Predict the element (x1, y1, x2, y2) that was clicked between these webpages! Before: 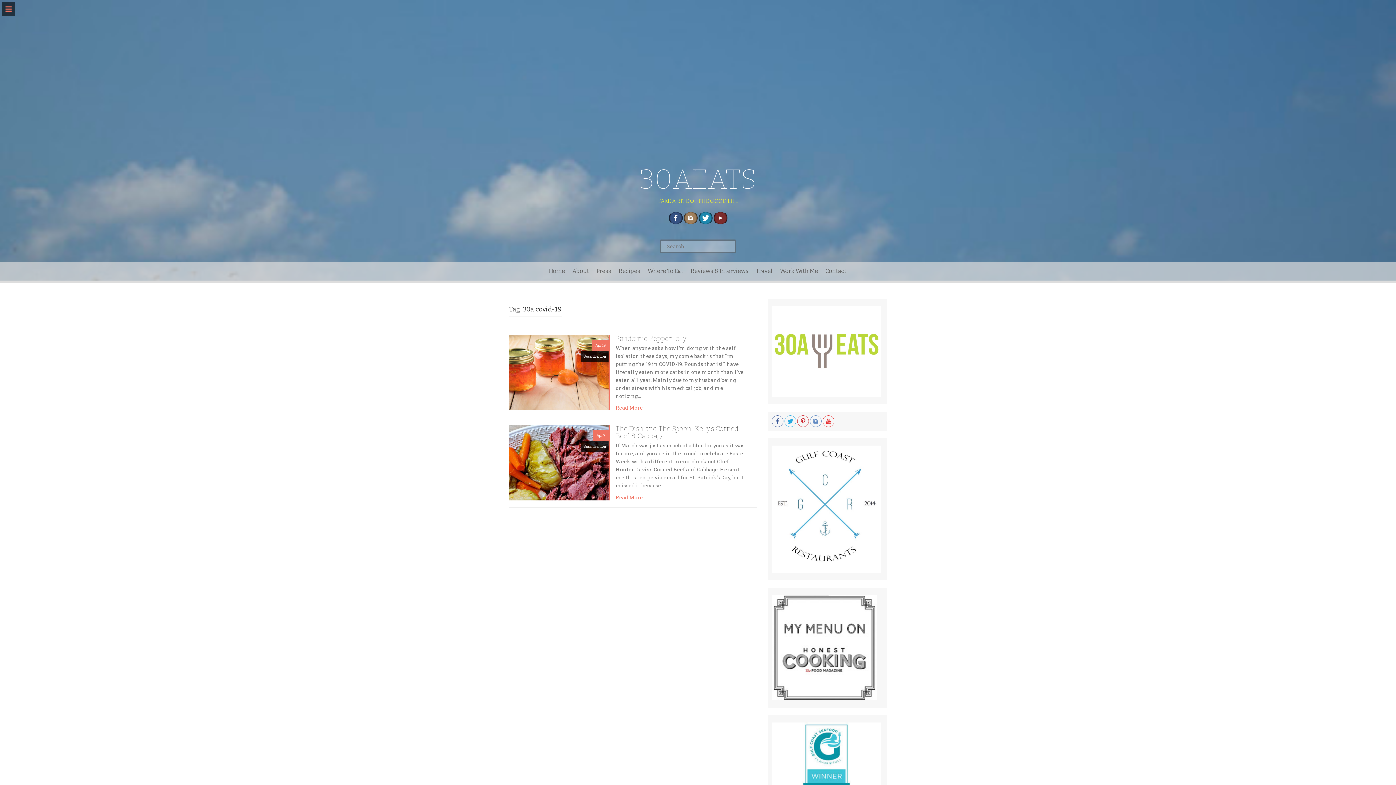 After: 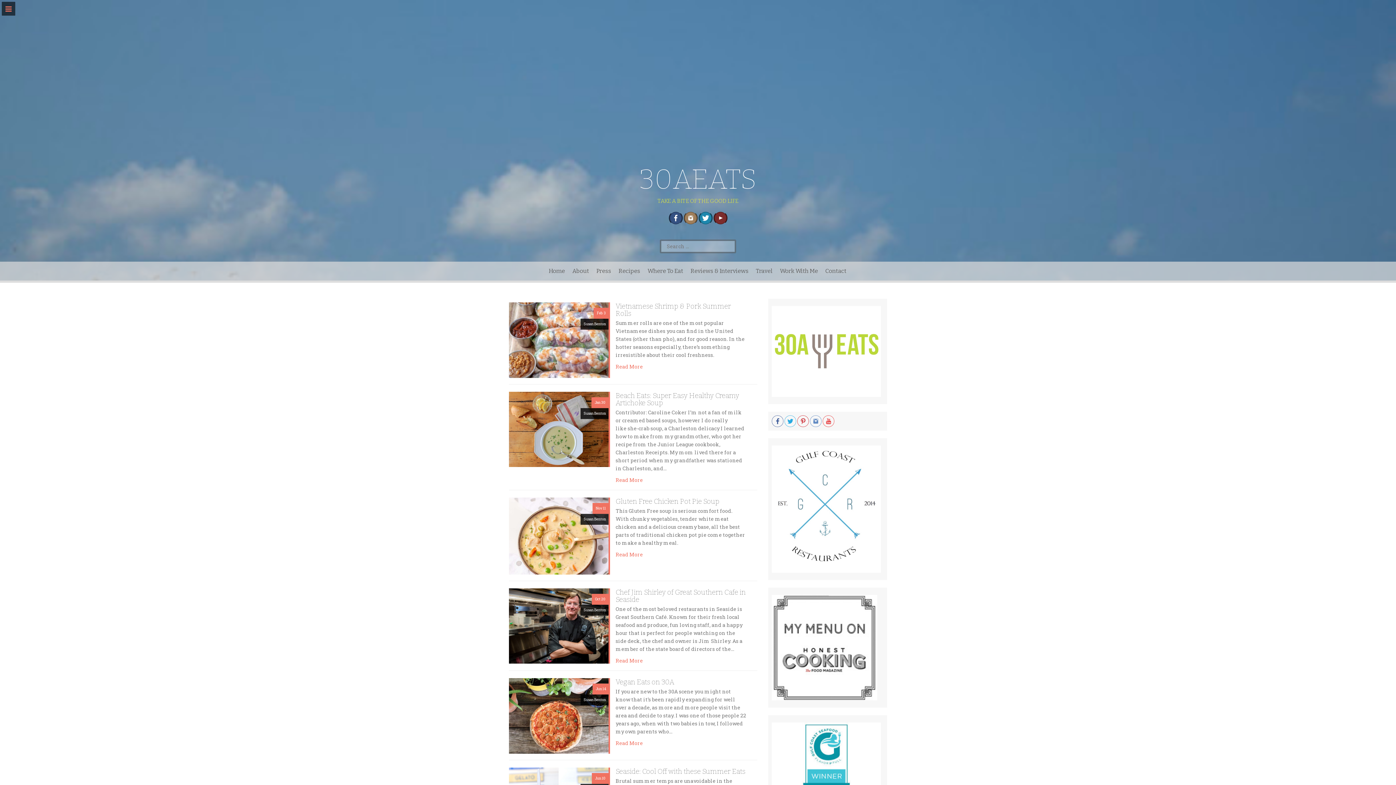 Action: bbox: (545, 261, 568, 280) label: Home